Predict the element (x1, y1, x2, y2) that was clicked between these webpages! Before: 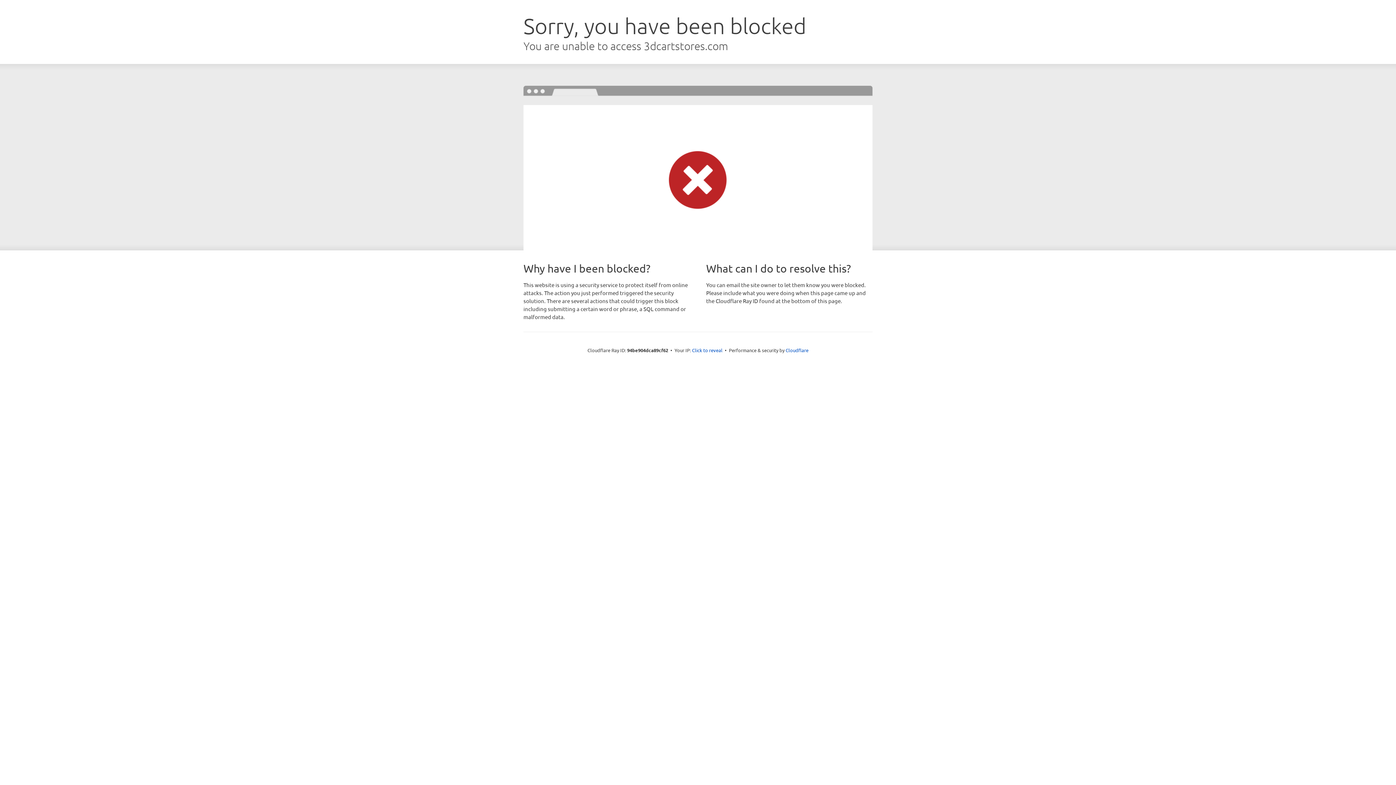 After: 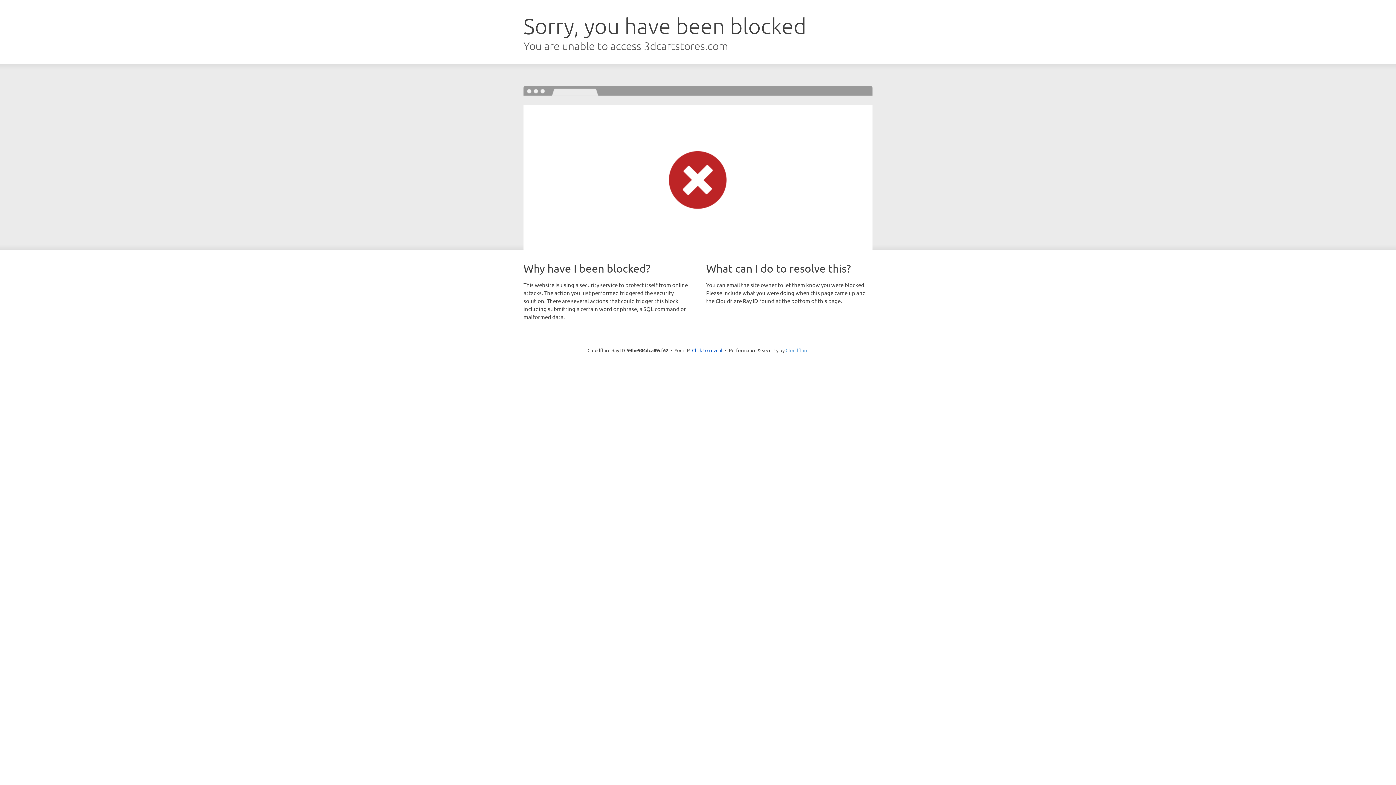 Action: label: Cloudflare bbox: (785, 347, 808, 353)